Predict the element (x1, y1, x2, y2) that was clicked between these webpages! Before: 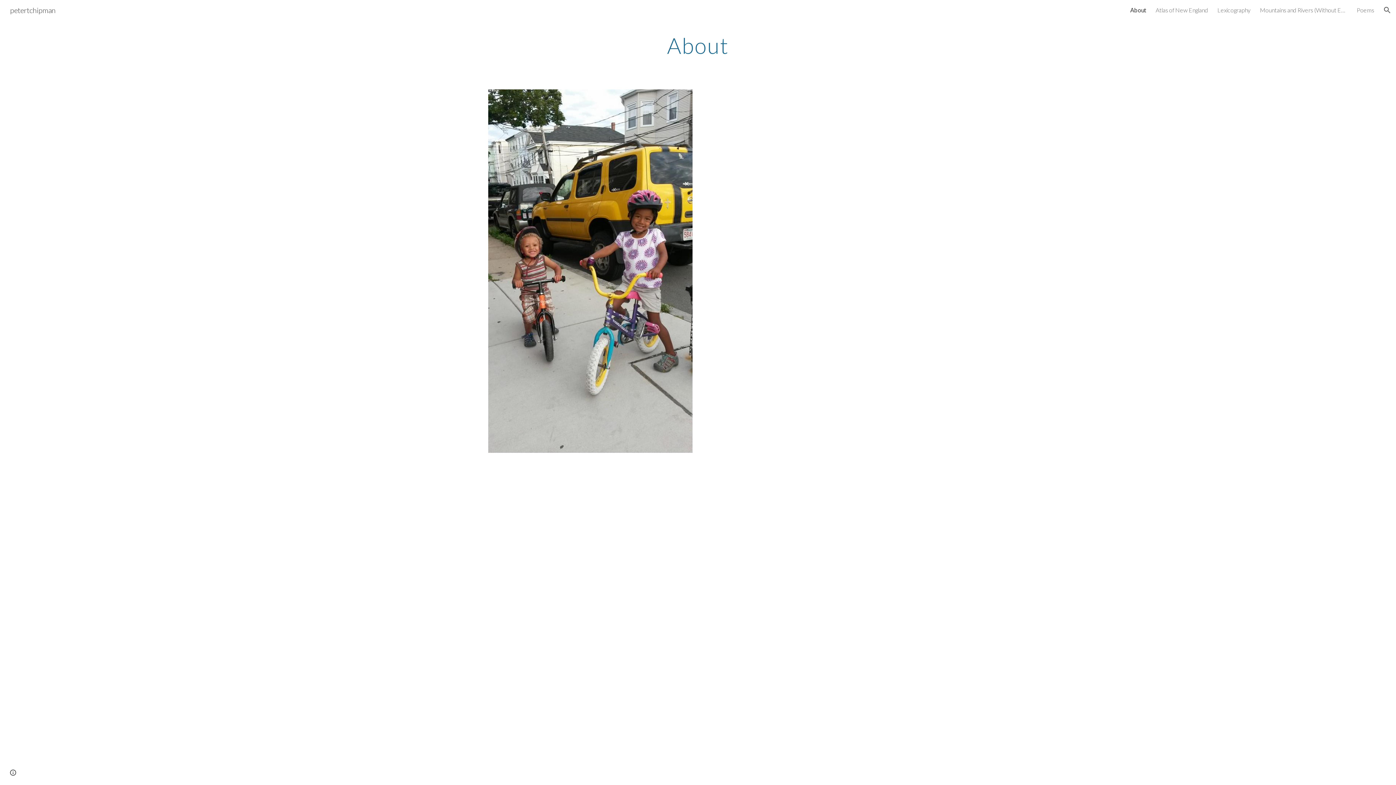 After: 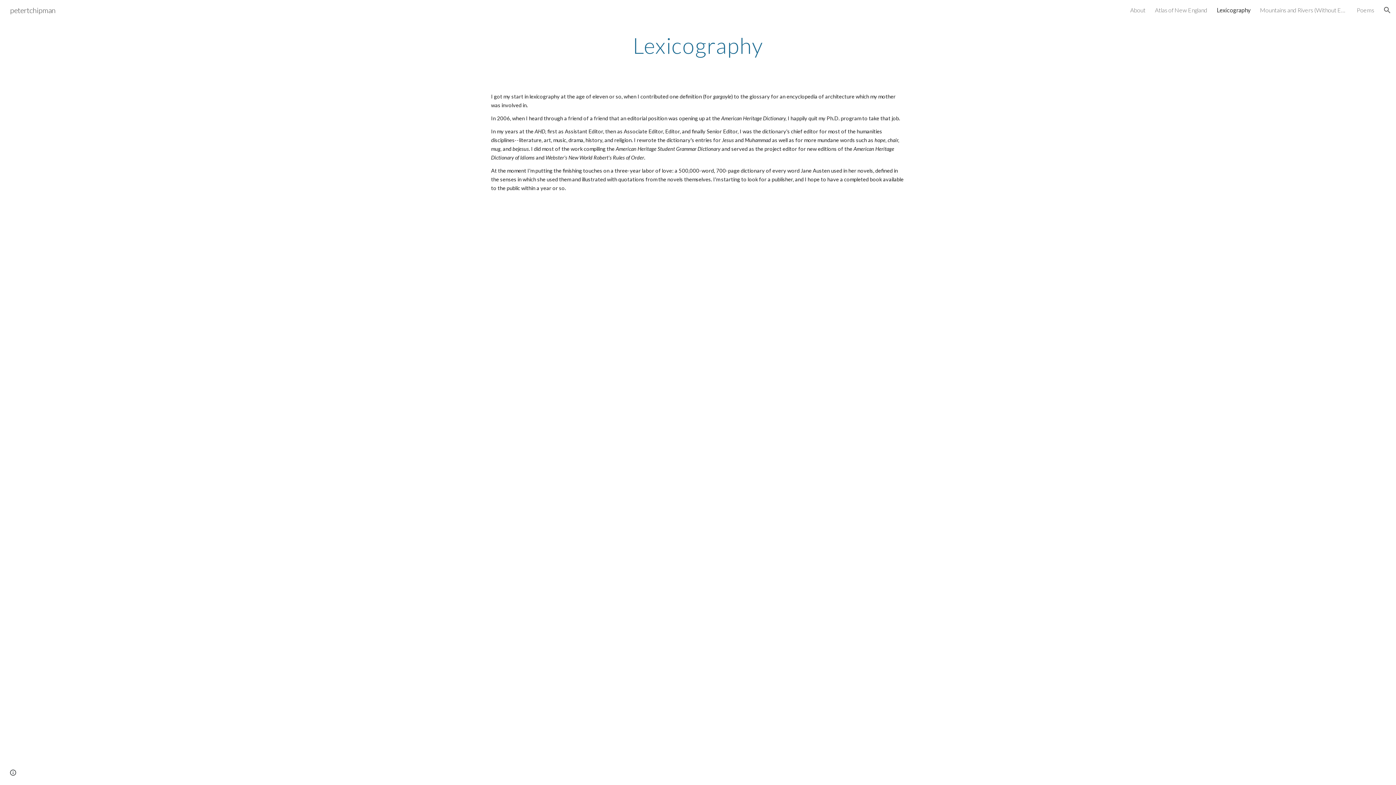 Action: label: Lexicography bbox: (1217, 6, 1250, 13)